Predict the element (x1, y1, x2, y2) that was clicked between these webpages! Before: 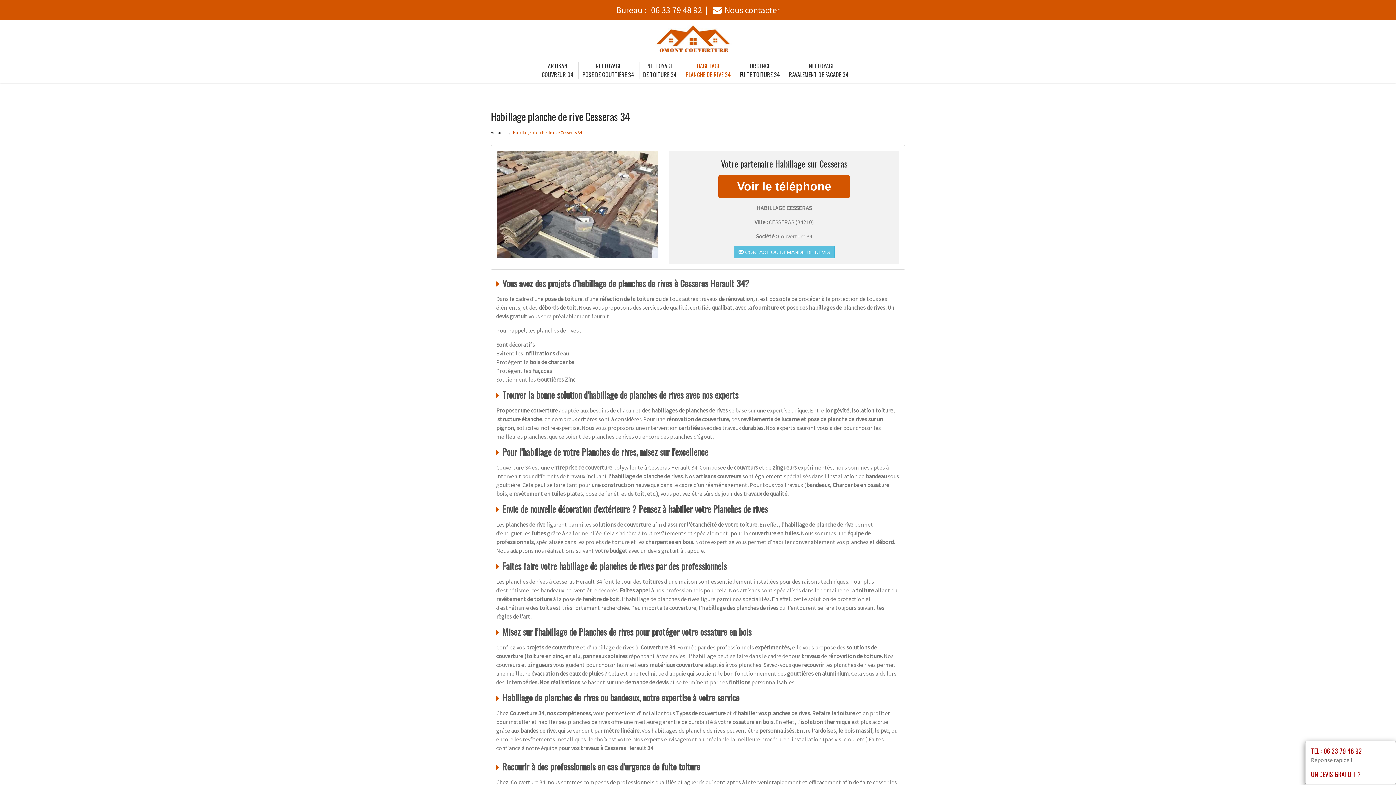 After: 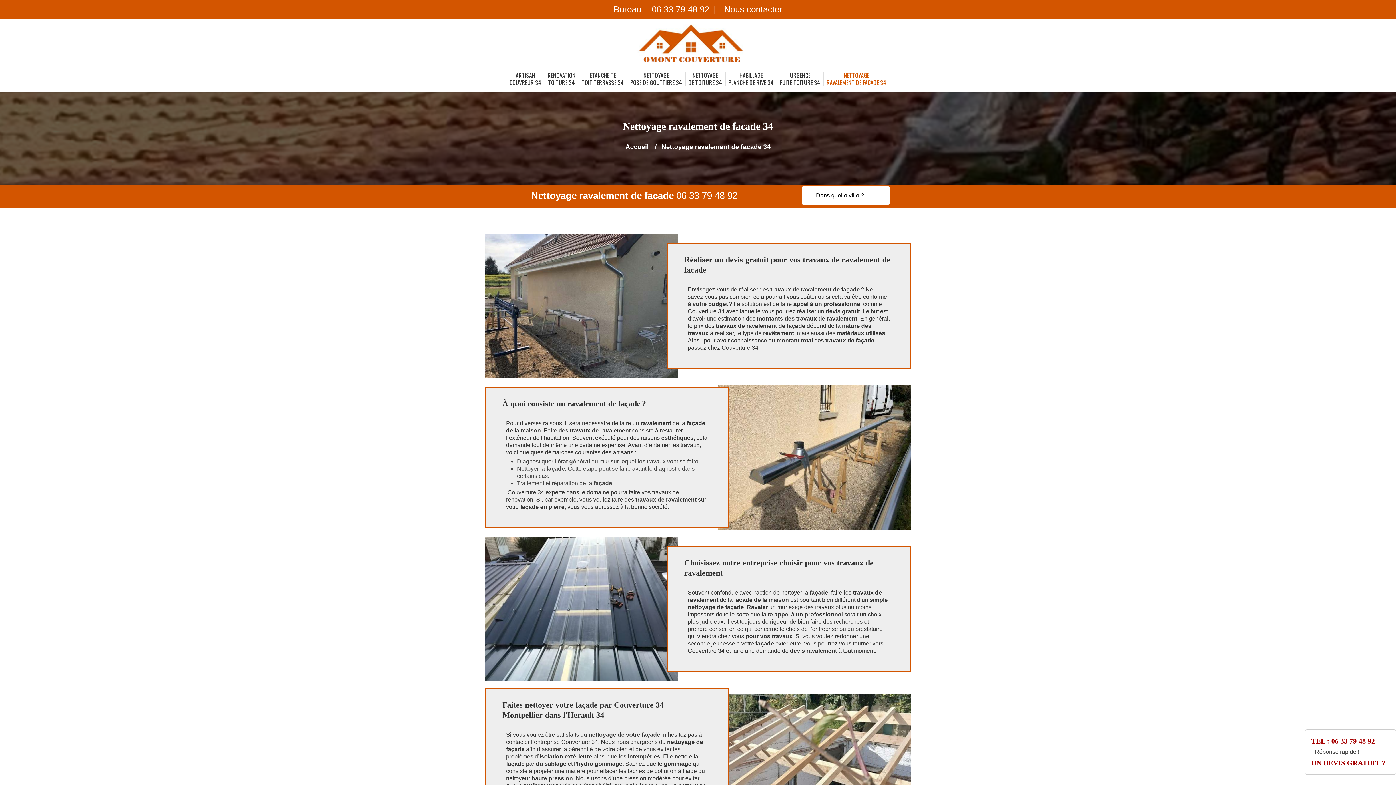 Action: label: NETTOYAGE
RAVALEMENT DE FACADE 34 bbox: (789, 57, 854, 82)